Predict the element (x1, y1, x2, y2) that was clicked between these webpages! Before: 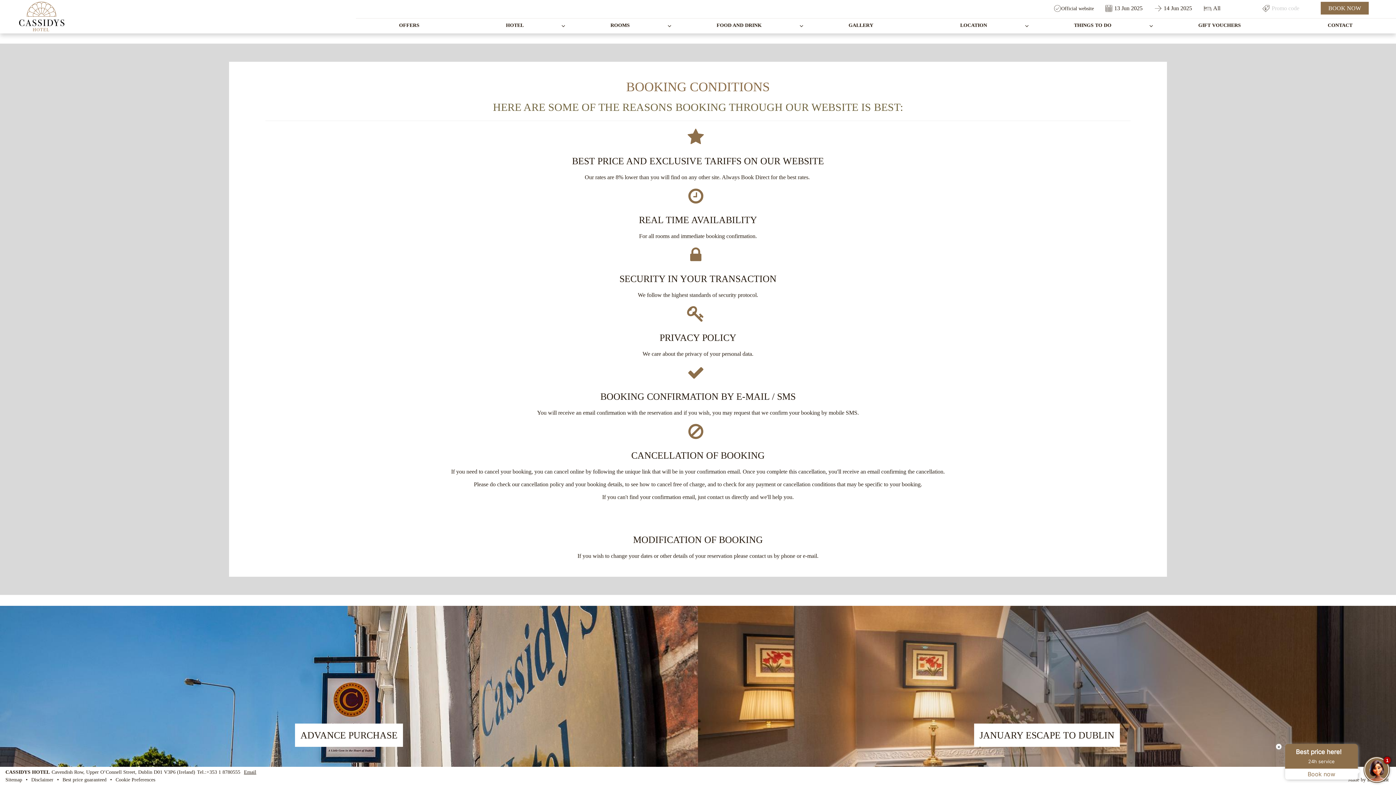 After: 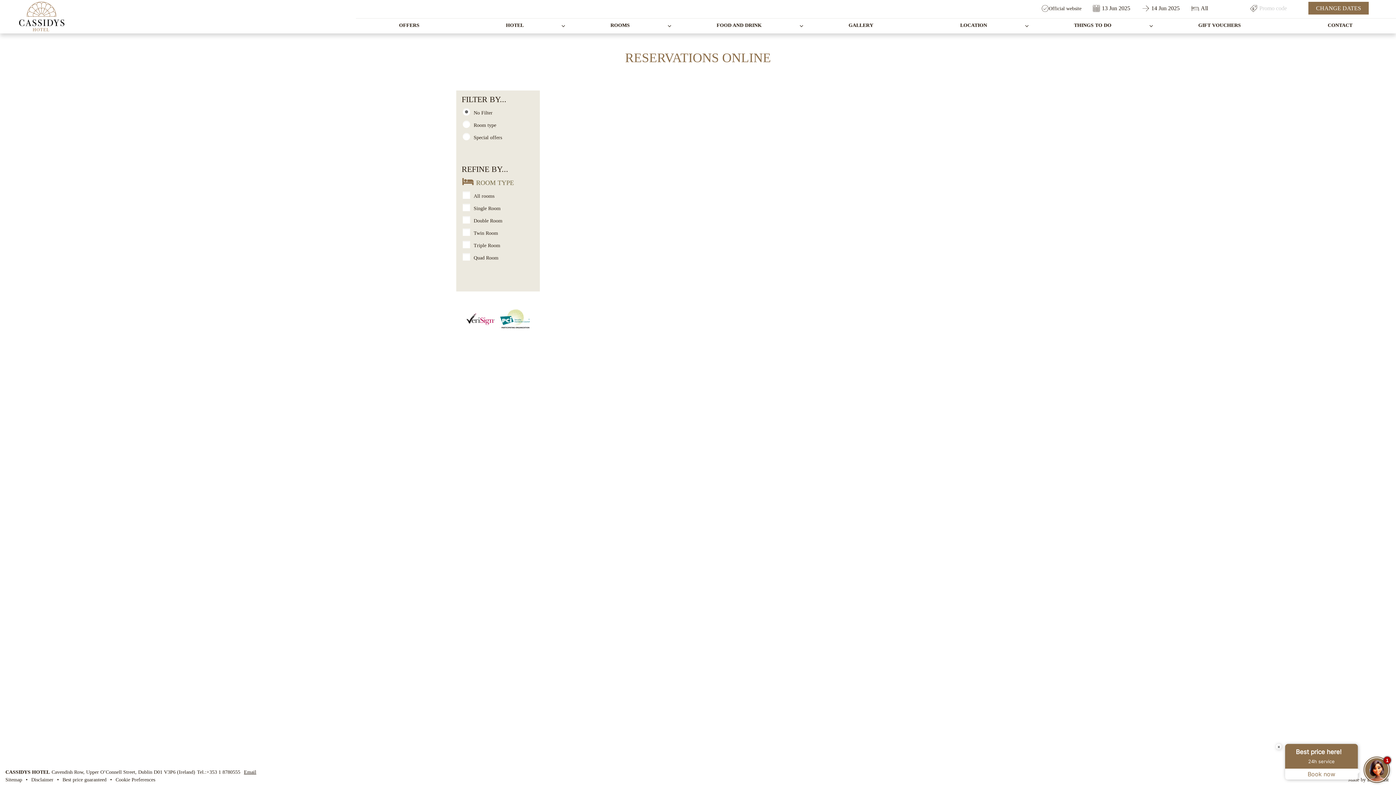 Action: label: SEE MORE bbox: (1025, 738, 1069, 751)